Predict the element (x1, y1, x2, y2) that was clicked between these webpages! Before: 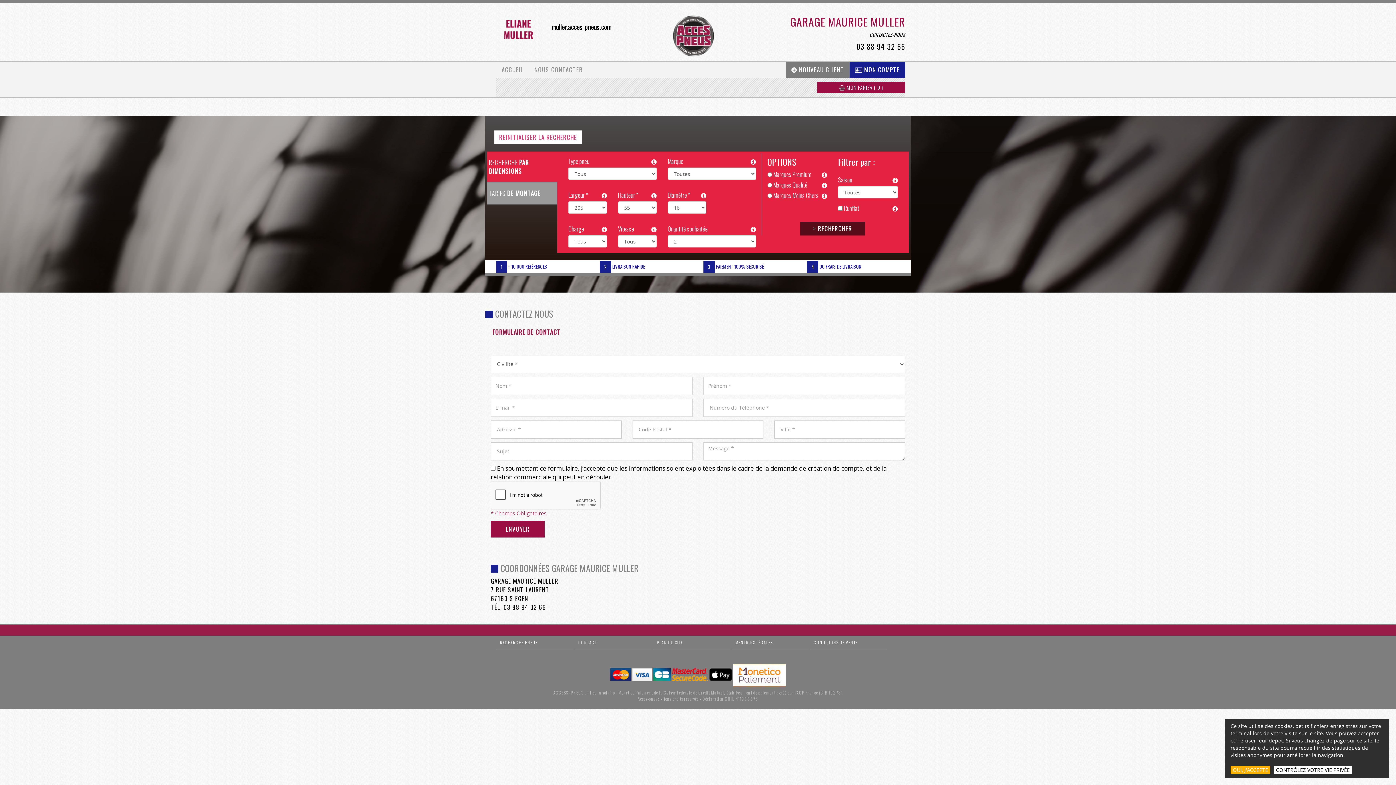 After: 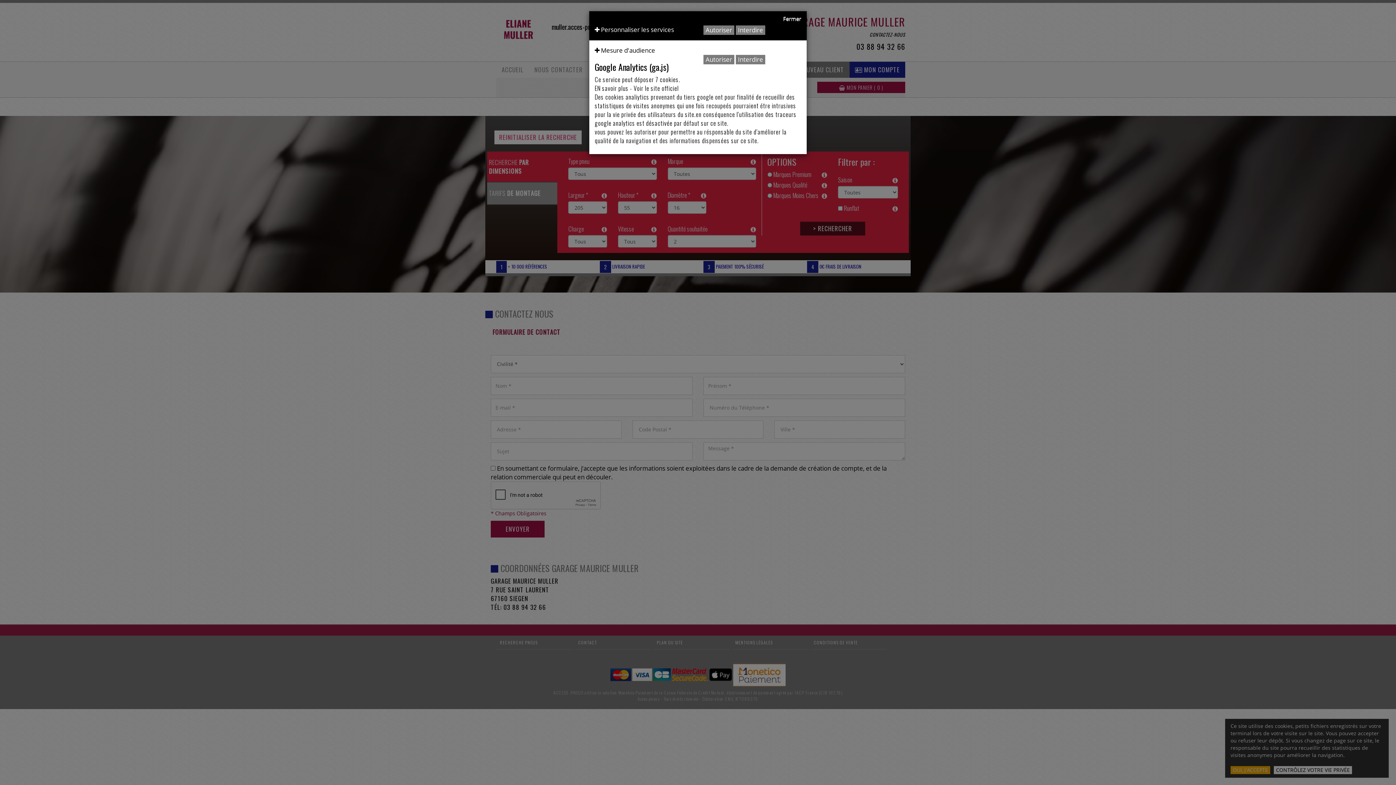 Action: bbox: (1274, 766, 1352, 774) label: CONTRÔLEZ VOTRE VIE PRIVÉE